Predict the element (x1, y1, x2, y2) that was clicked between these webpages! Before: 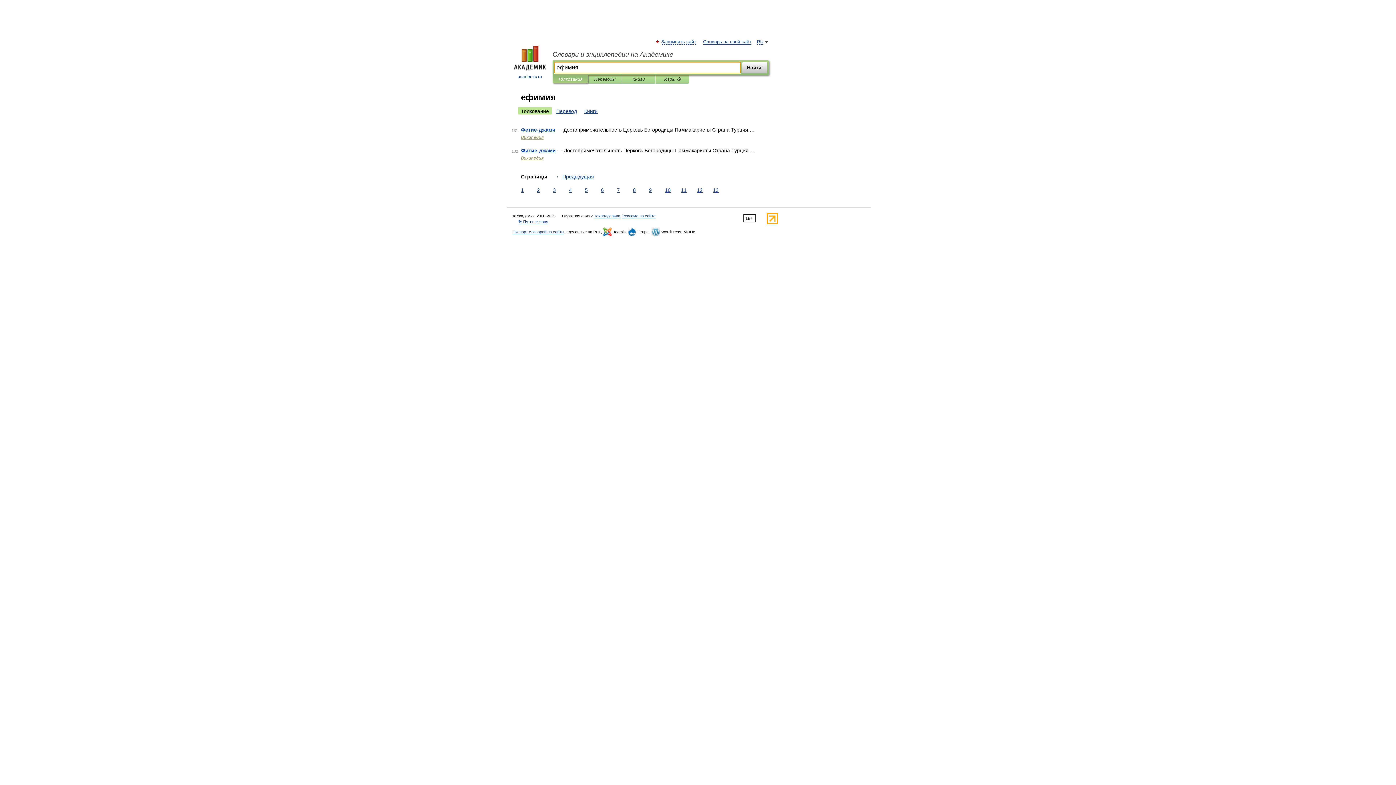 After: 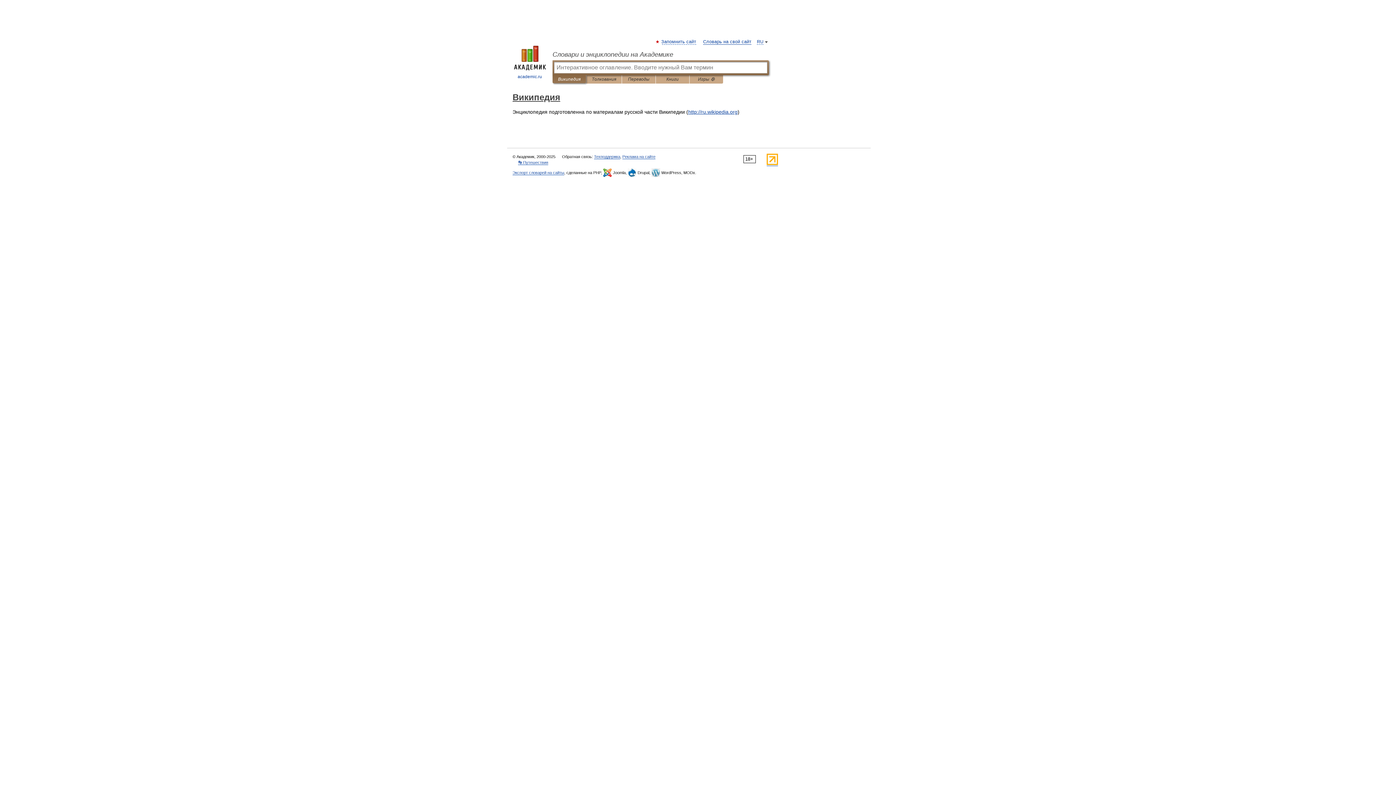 Action: bbox: (521, 155, 543, 160) label: Википедия